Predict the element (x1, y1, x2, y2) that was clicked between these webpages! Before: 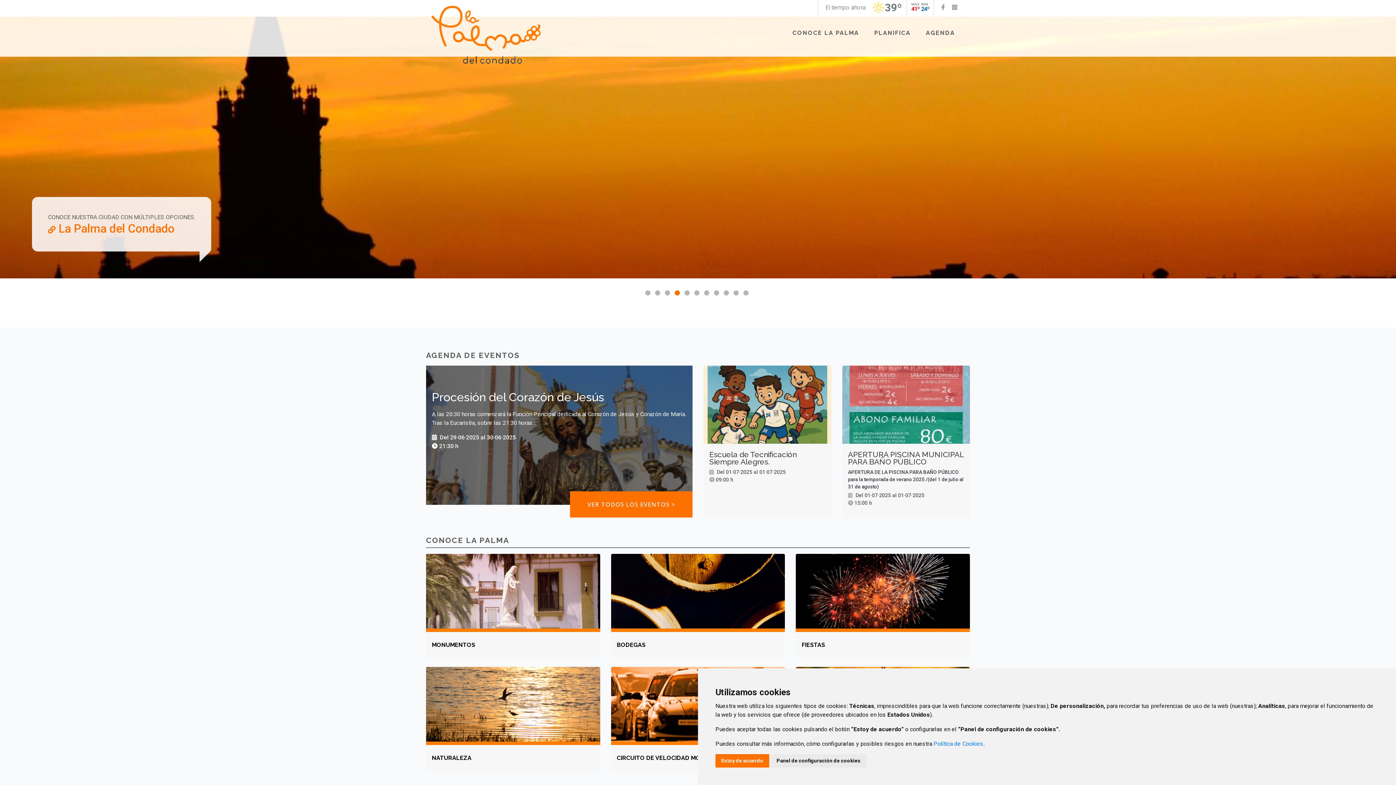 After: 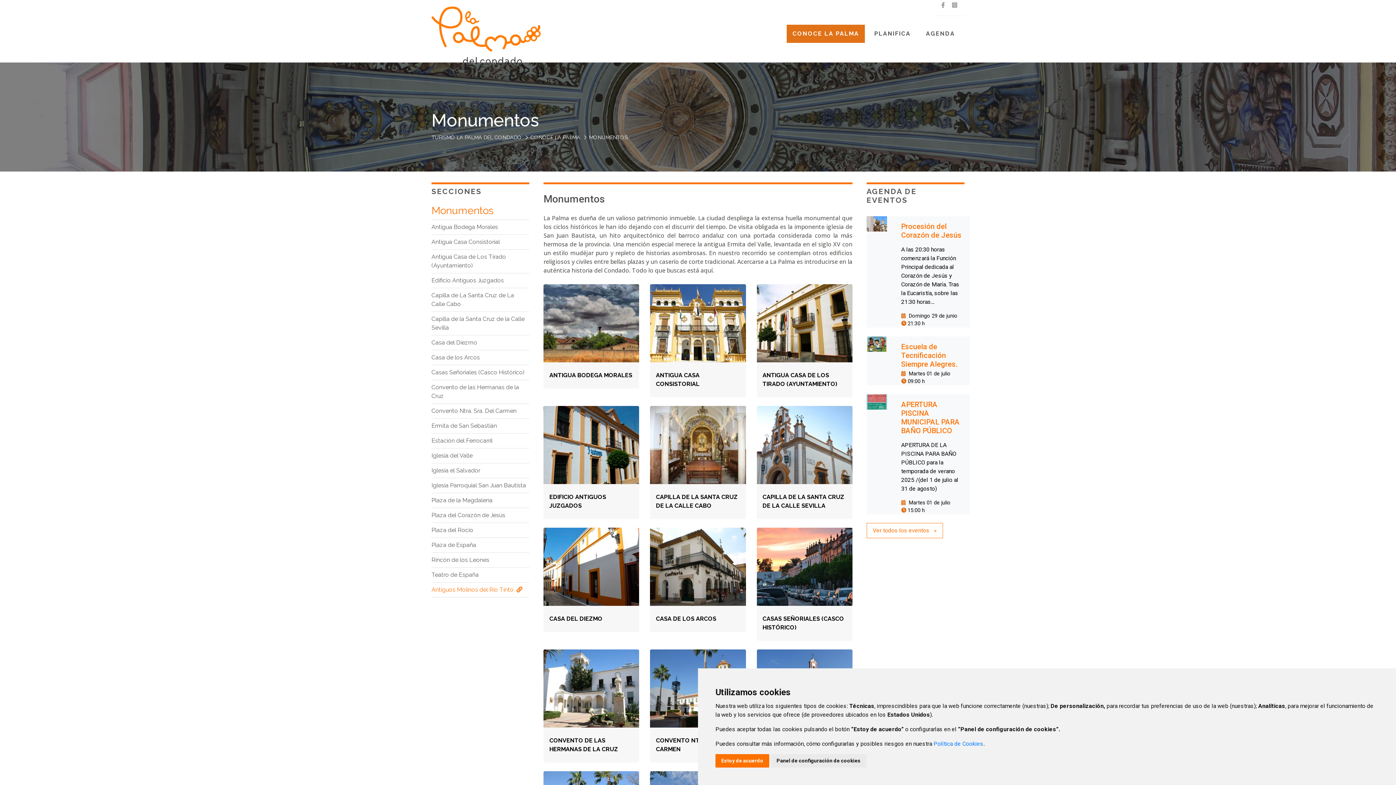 Action: bbox: (426, 554, 600, 632)